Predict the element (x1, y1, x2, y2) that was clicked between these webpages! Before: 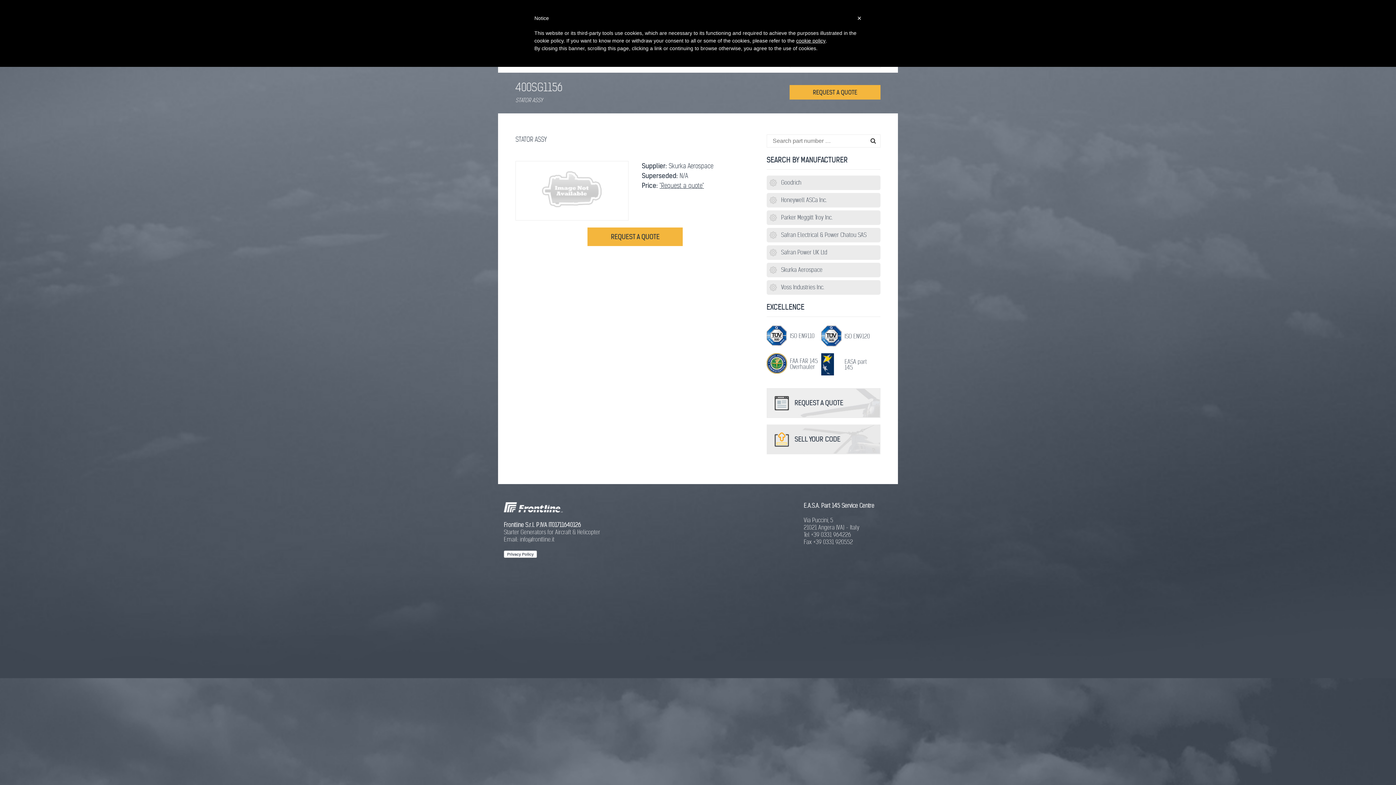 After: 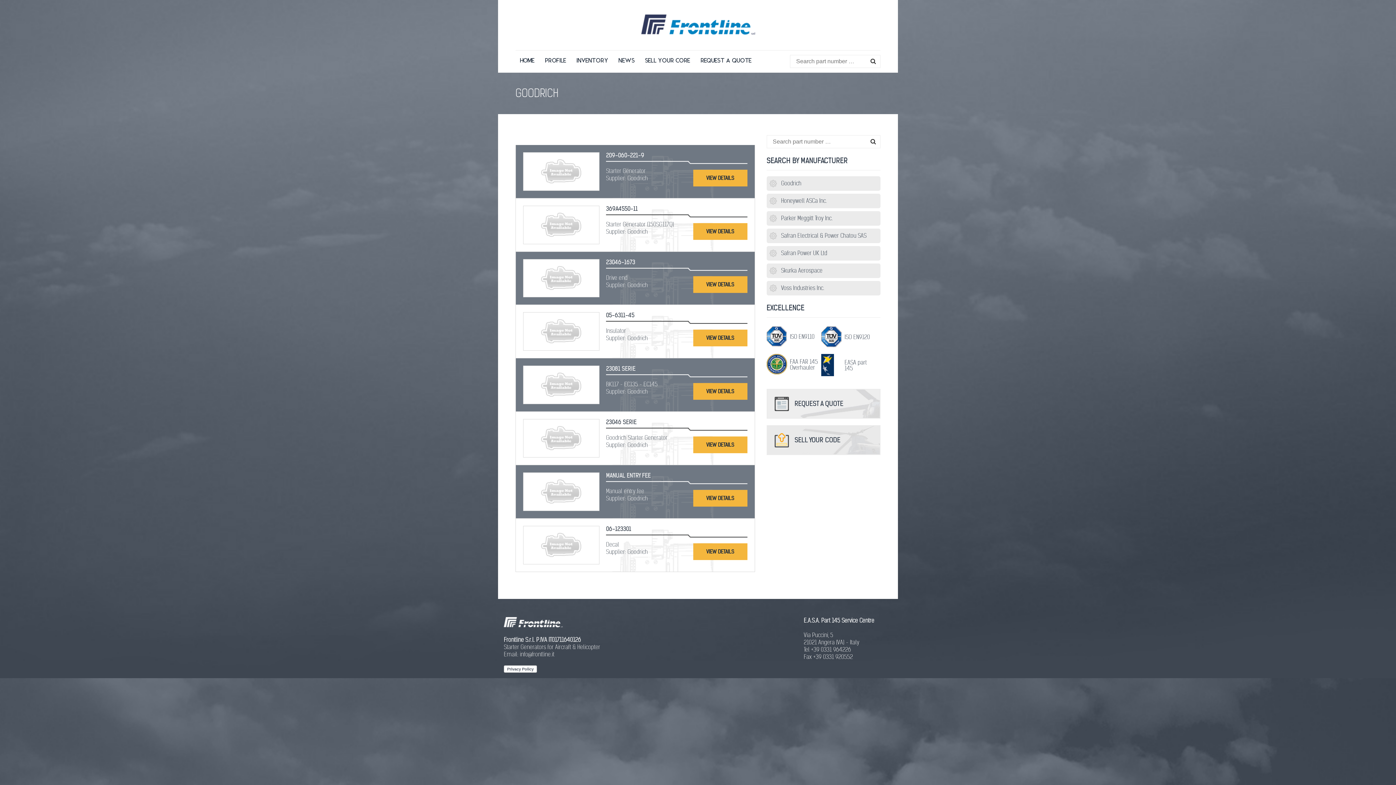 Action: label: Goodrich bbox: (766, 175, 880, 190)